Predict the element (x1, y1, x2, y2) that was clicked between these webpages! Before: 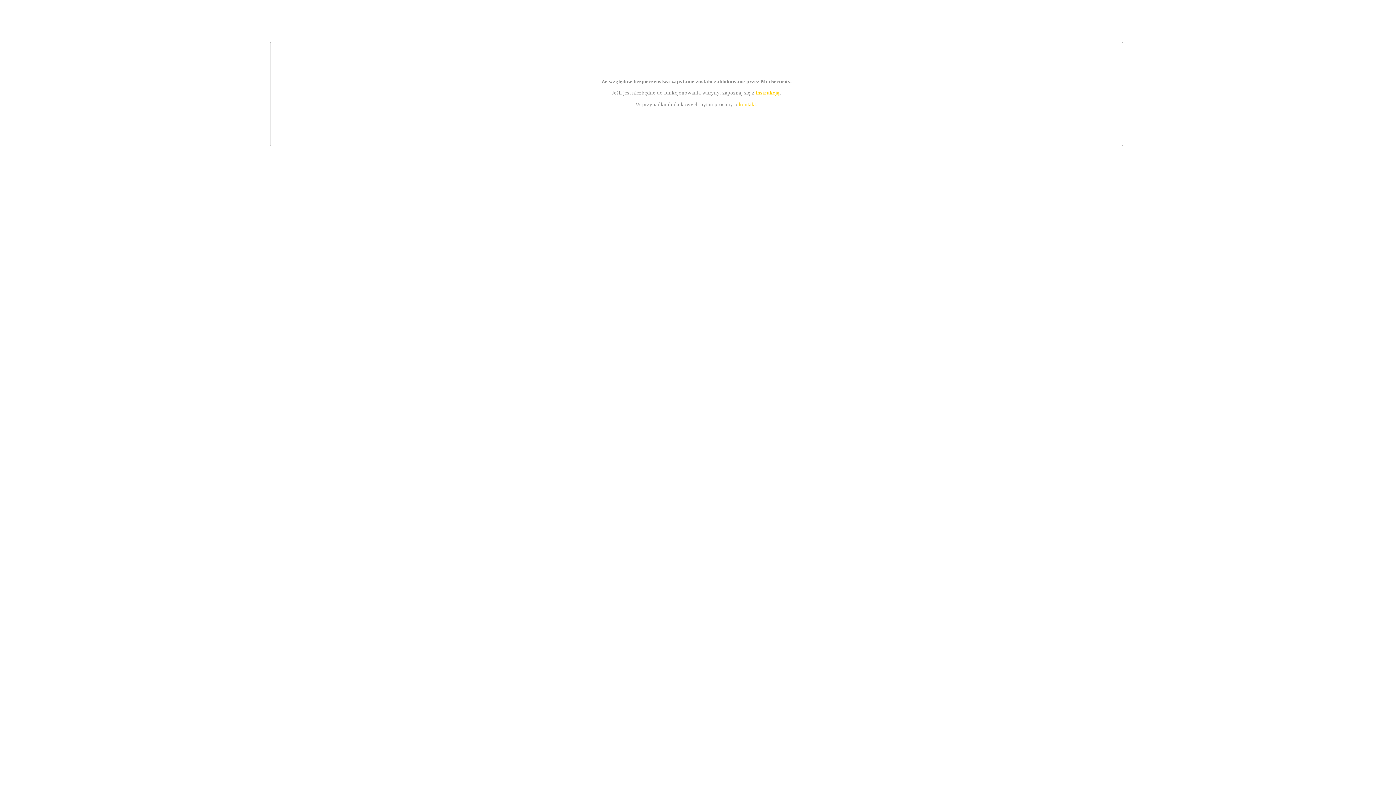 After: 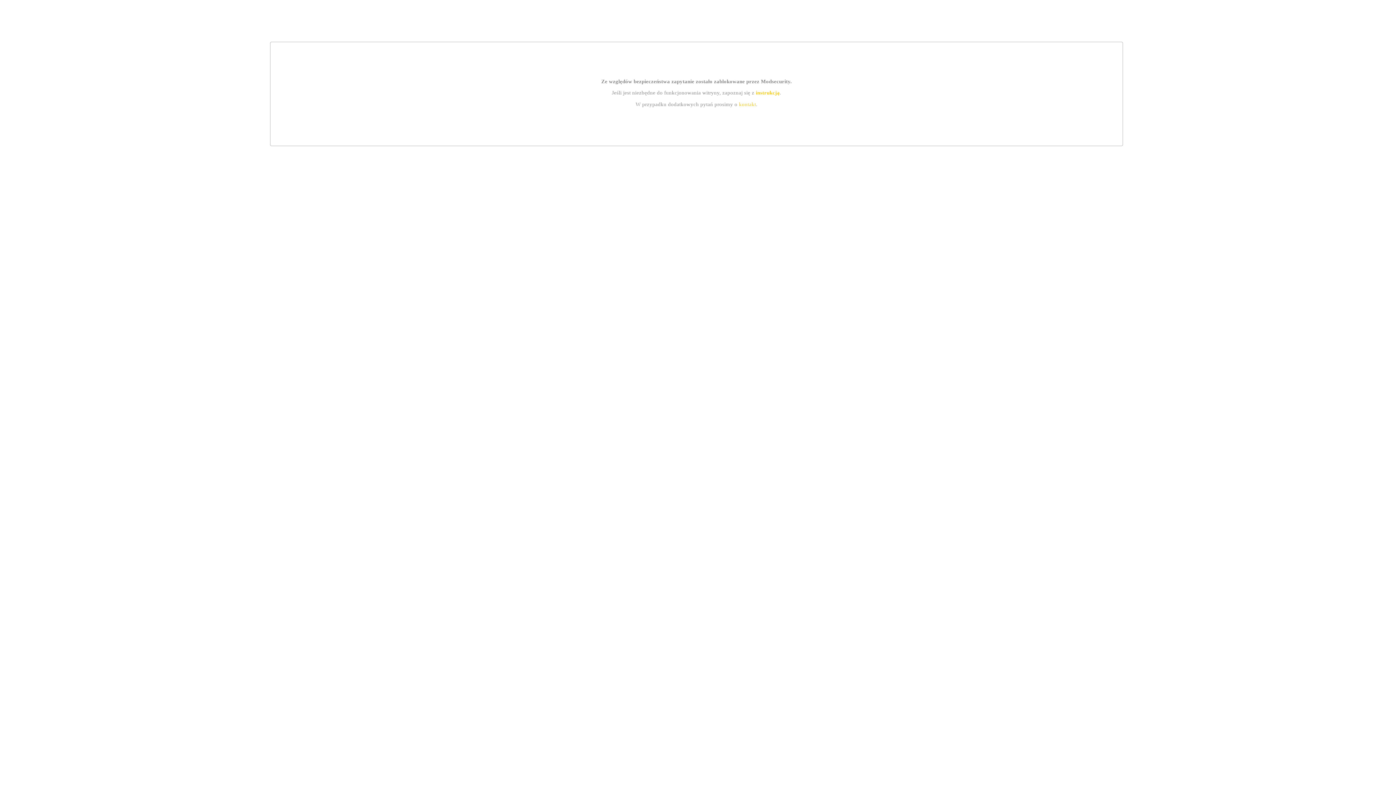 Action: bbox: (739, 101, 756, 107) label: kontakt